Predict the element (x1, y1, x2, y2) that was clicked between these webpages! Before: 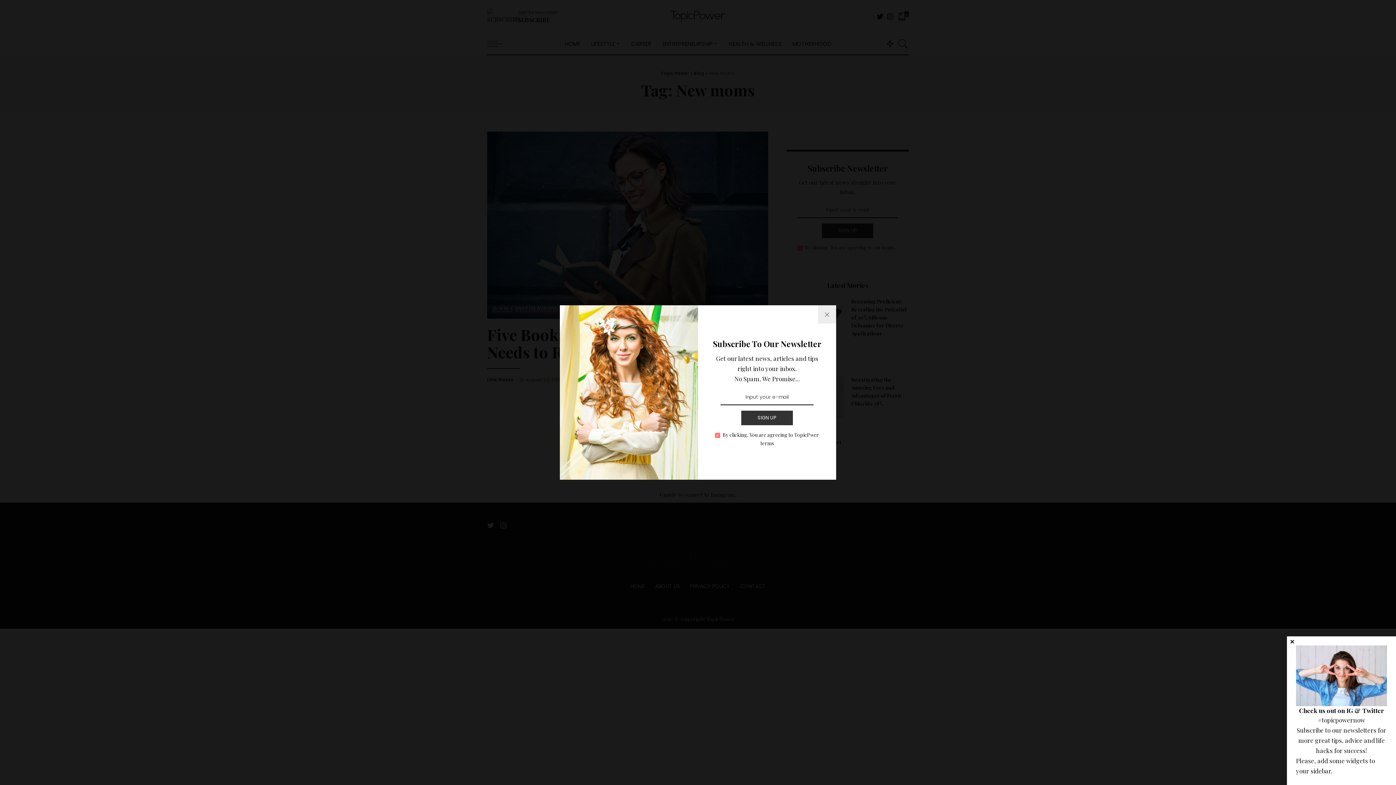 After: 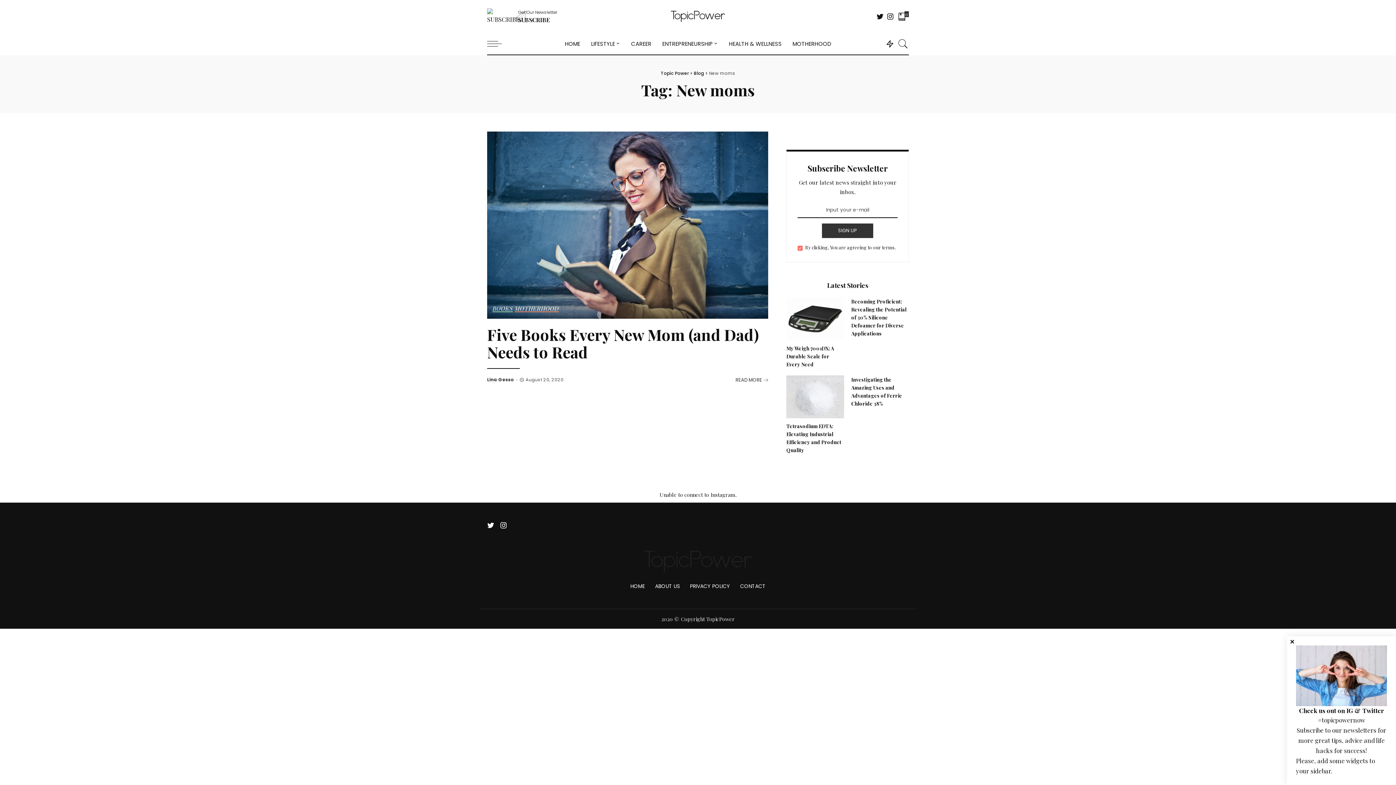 Action: bbox: (818, 305, 836, 323)